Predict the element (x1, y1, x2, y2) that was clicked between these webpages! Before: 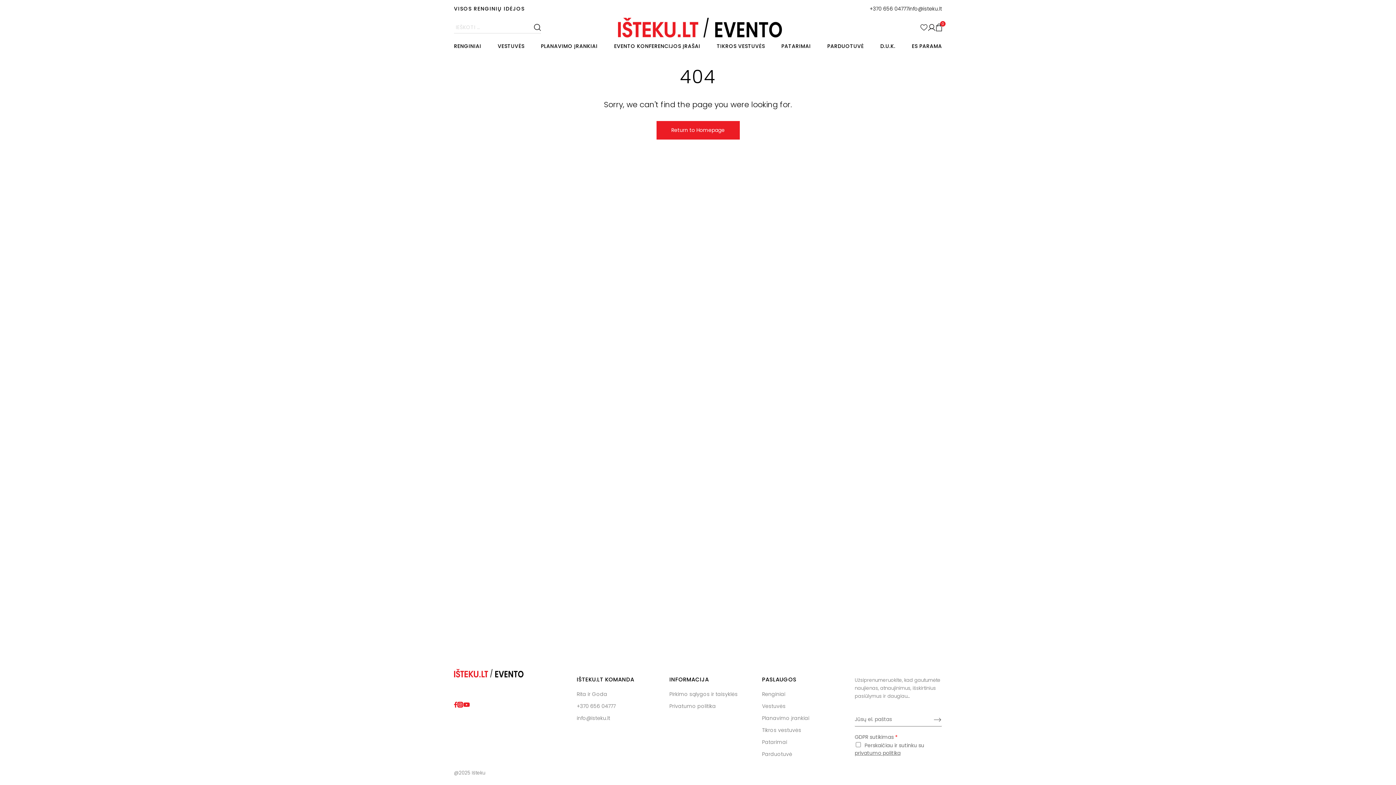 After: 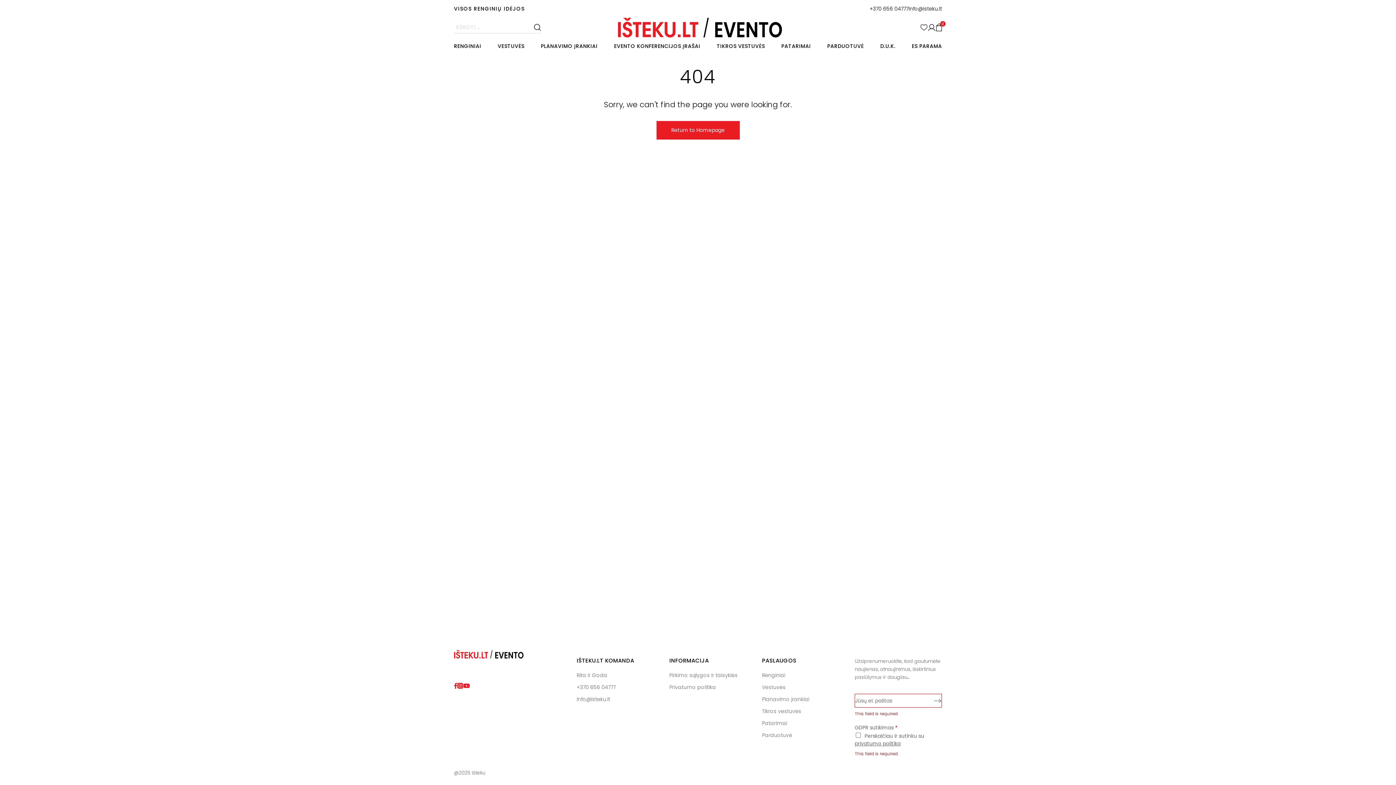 Action: bbox: (933, 715, 942, 724) label: Submit